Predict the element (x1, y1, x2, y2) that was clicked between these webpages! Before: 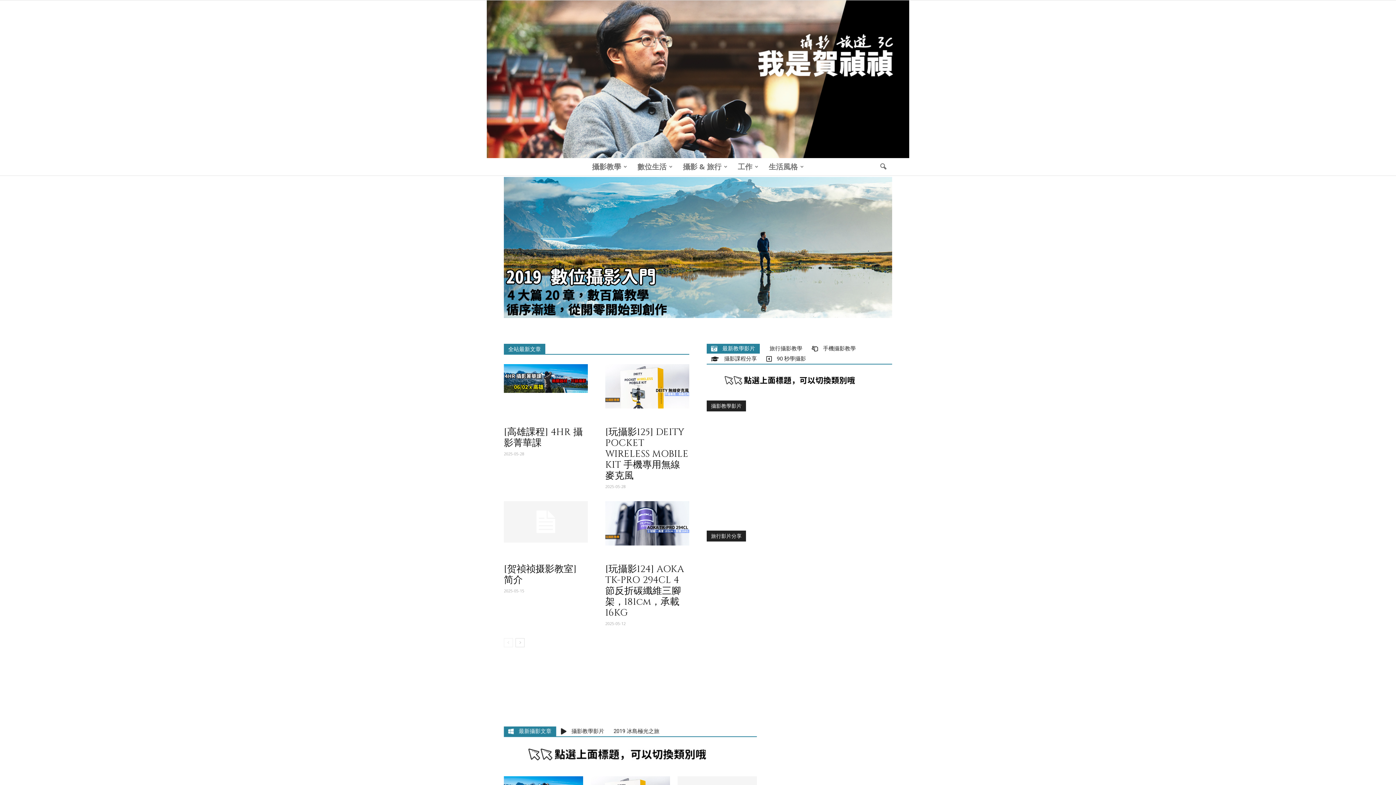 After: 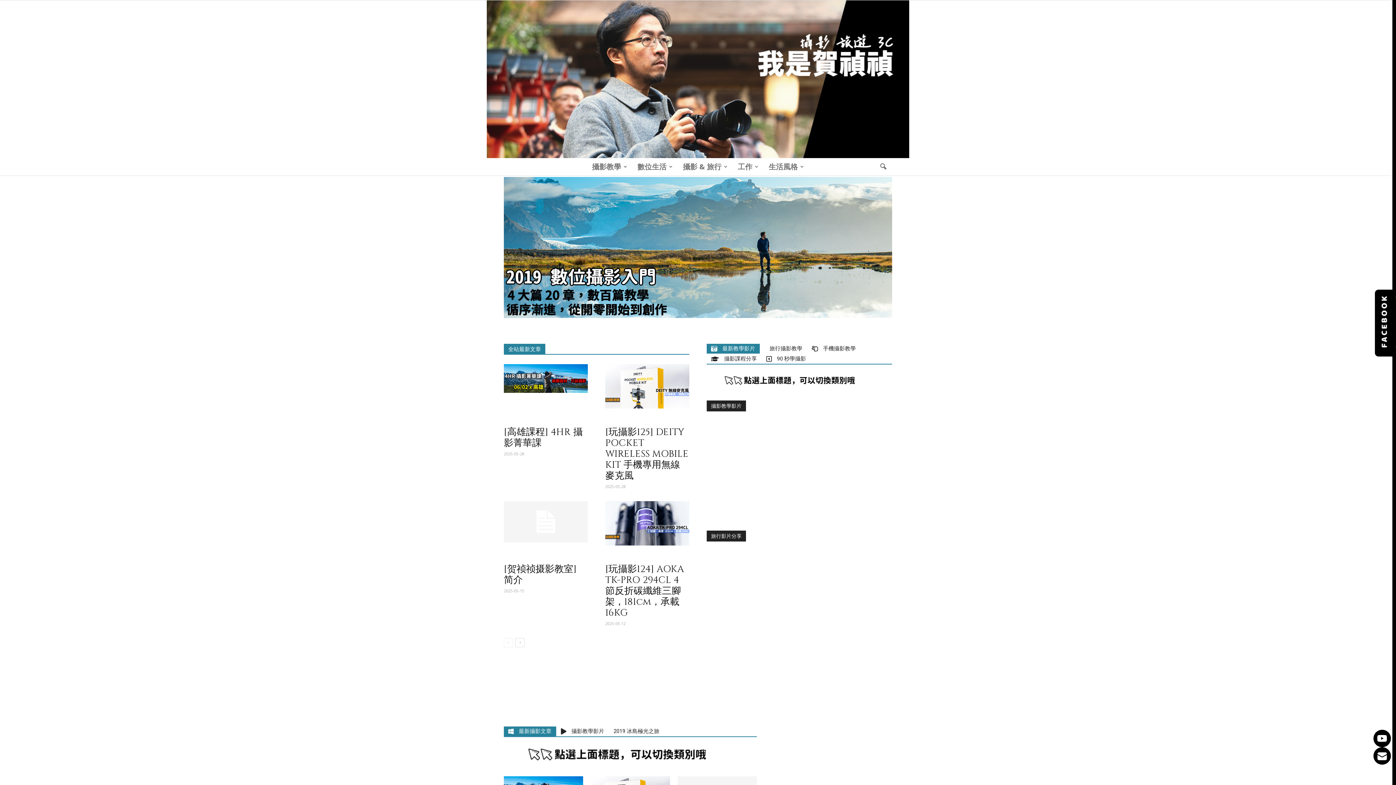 Action: label: 最新攝影文章 bbox: (503, 726, 556, 736)